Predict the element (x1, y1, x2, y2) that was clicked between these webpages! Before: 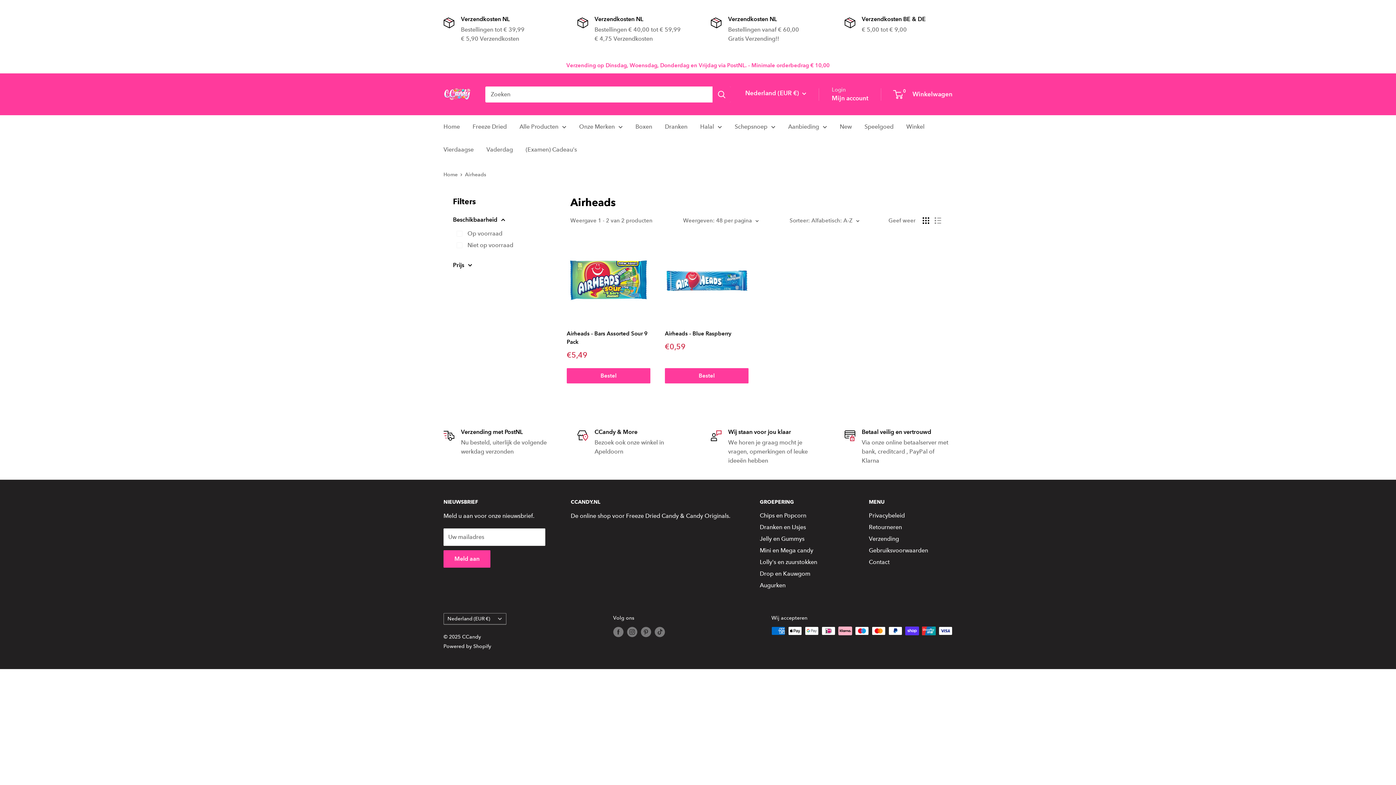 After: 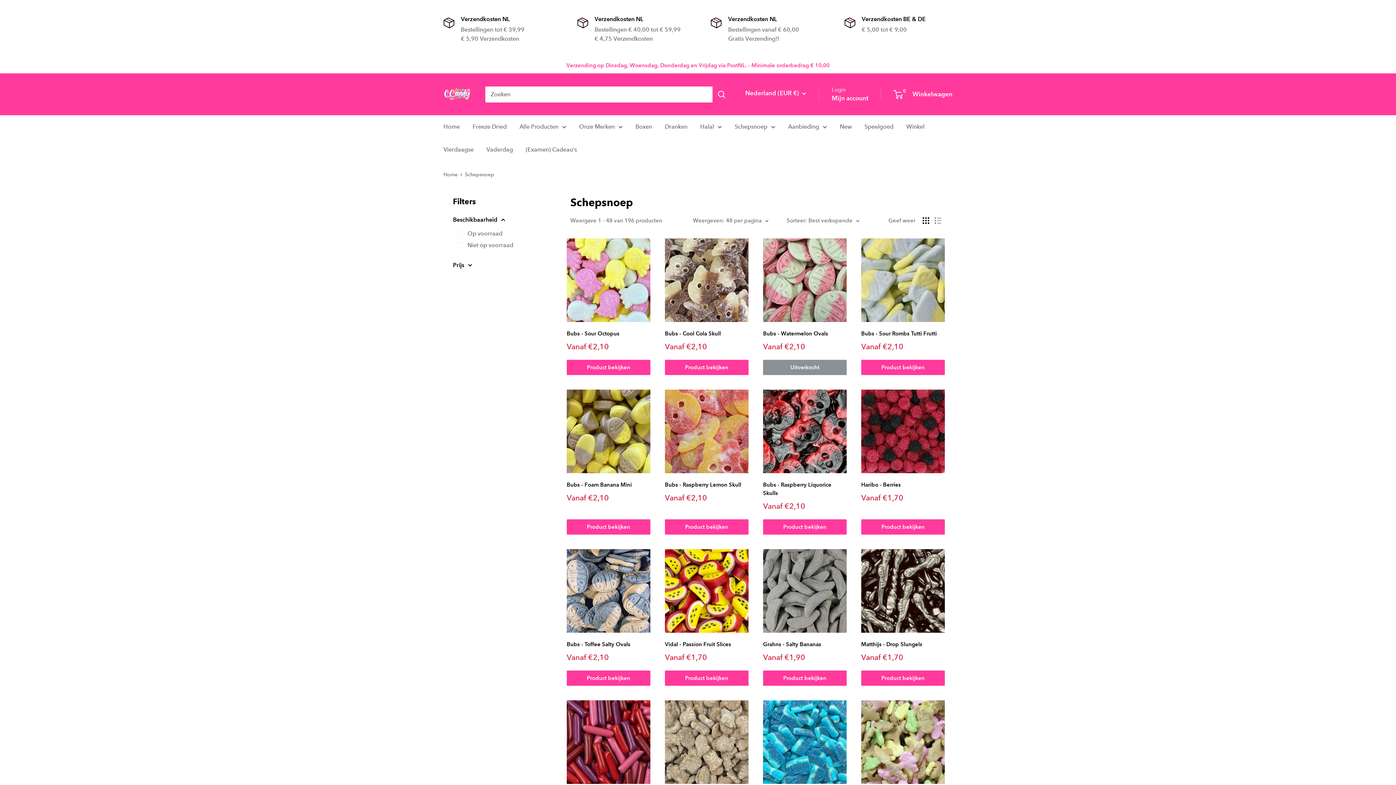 Action: bbox: (734, 121, 775, 132) label: Schepsnoep